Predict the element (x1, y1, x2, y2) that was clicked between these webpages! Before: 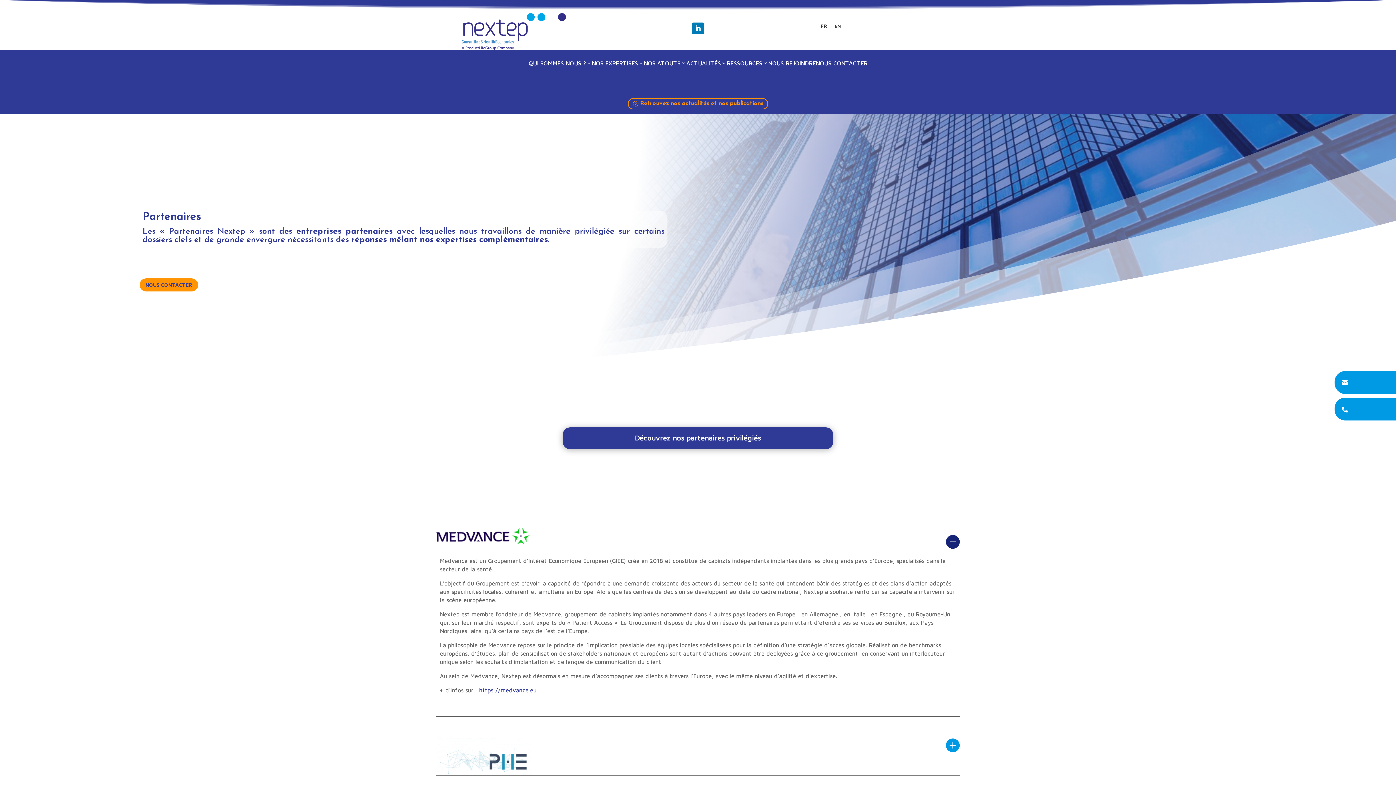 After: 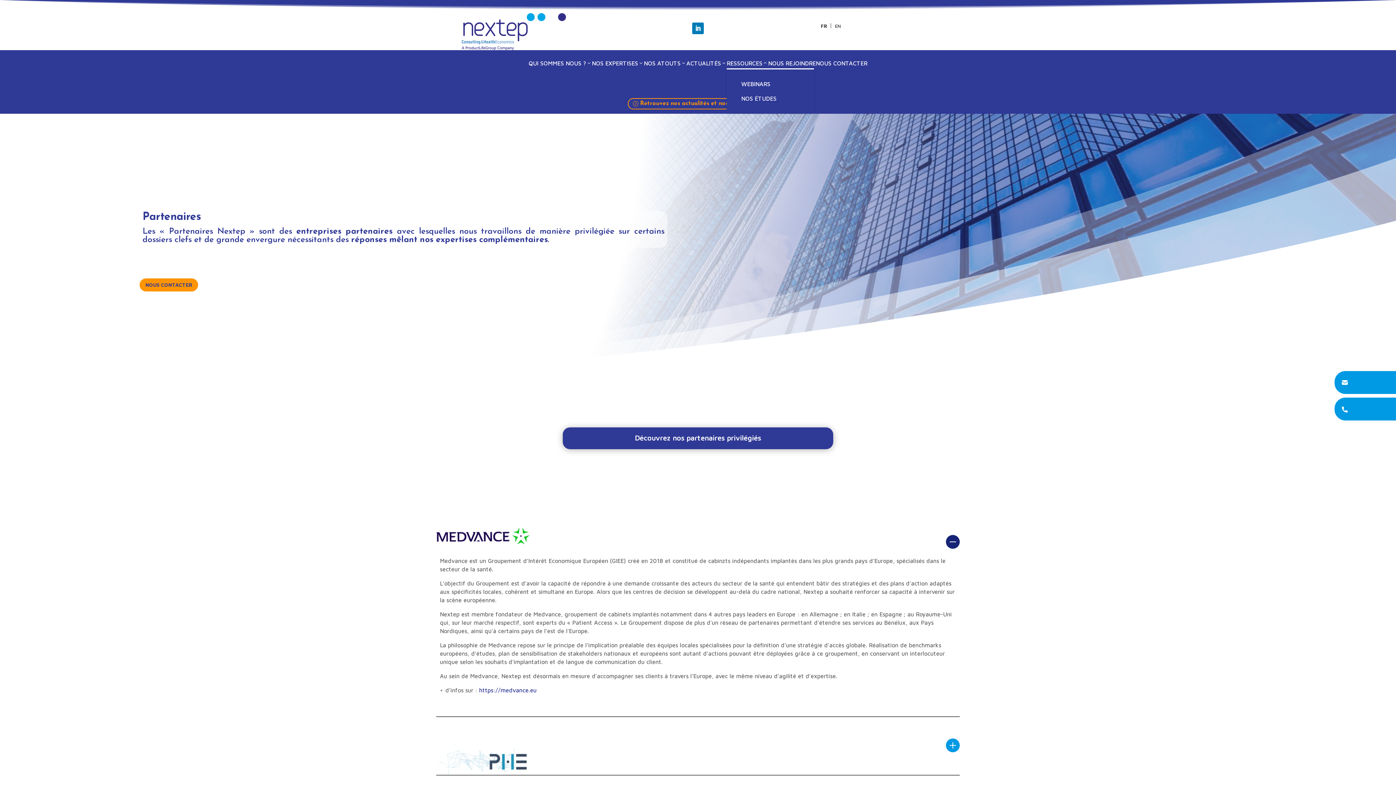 Action: label: RESSOURCES
3 bbox: (726, 58, 768, 67)